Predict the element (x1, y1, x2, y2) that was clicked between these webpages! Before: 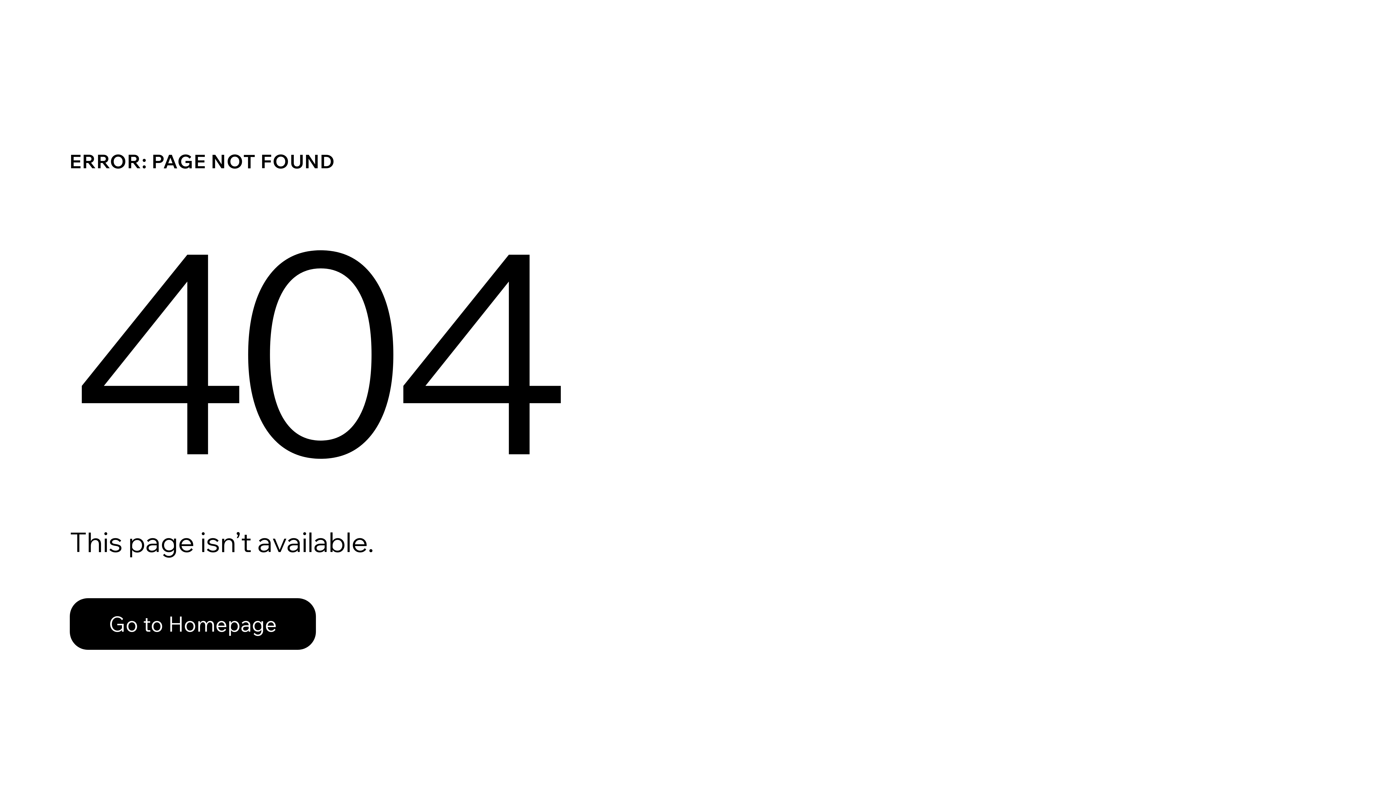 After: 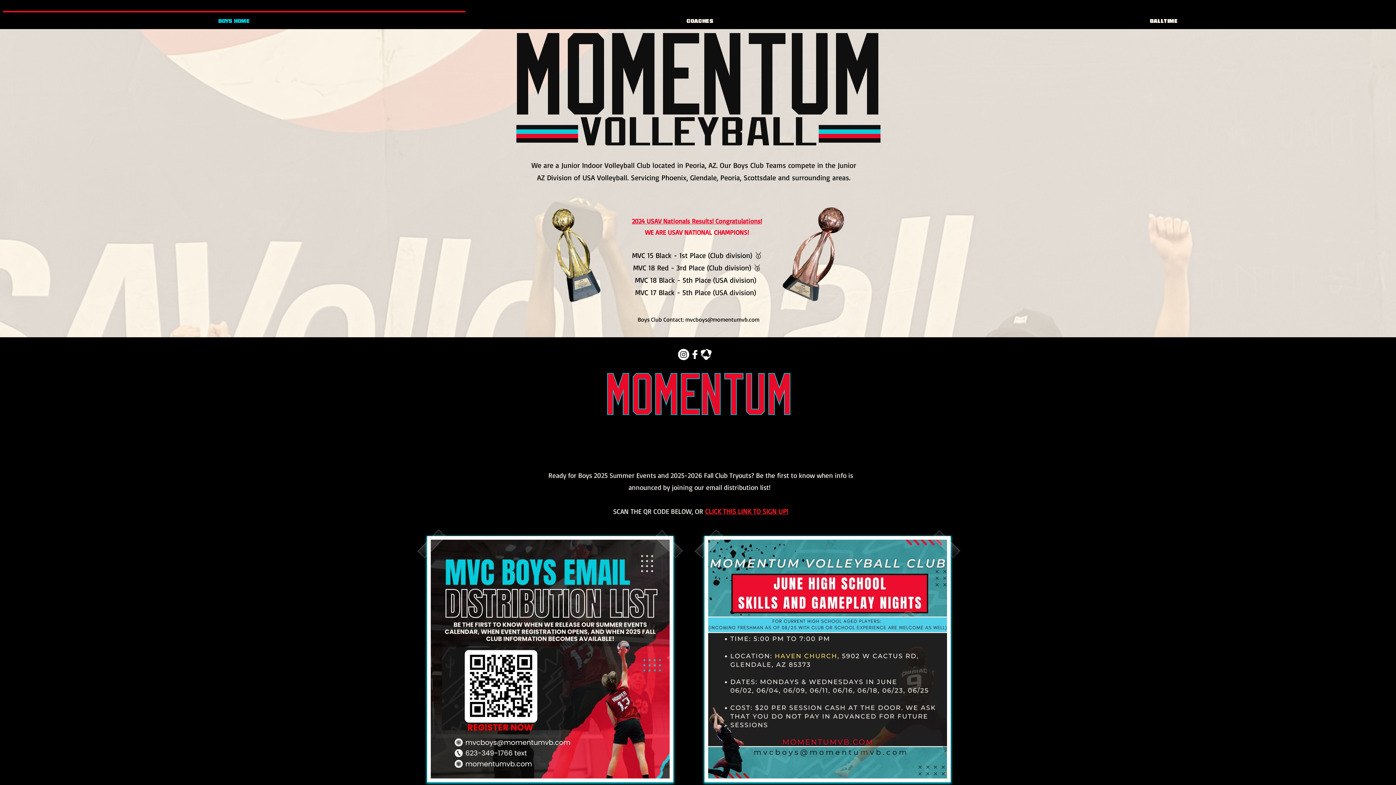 Action: bbox: (69, 582, 768, 659) label: Go to Homepage